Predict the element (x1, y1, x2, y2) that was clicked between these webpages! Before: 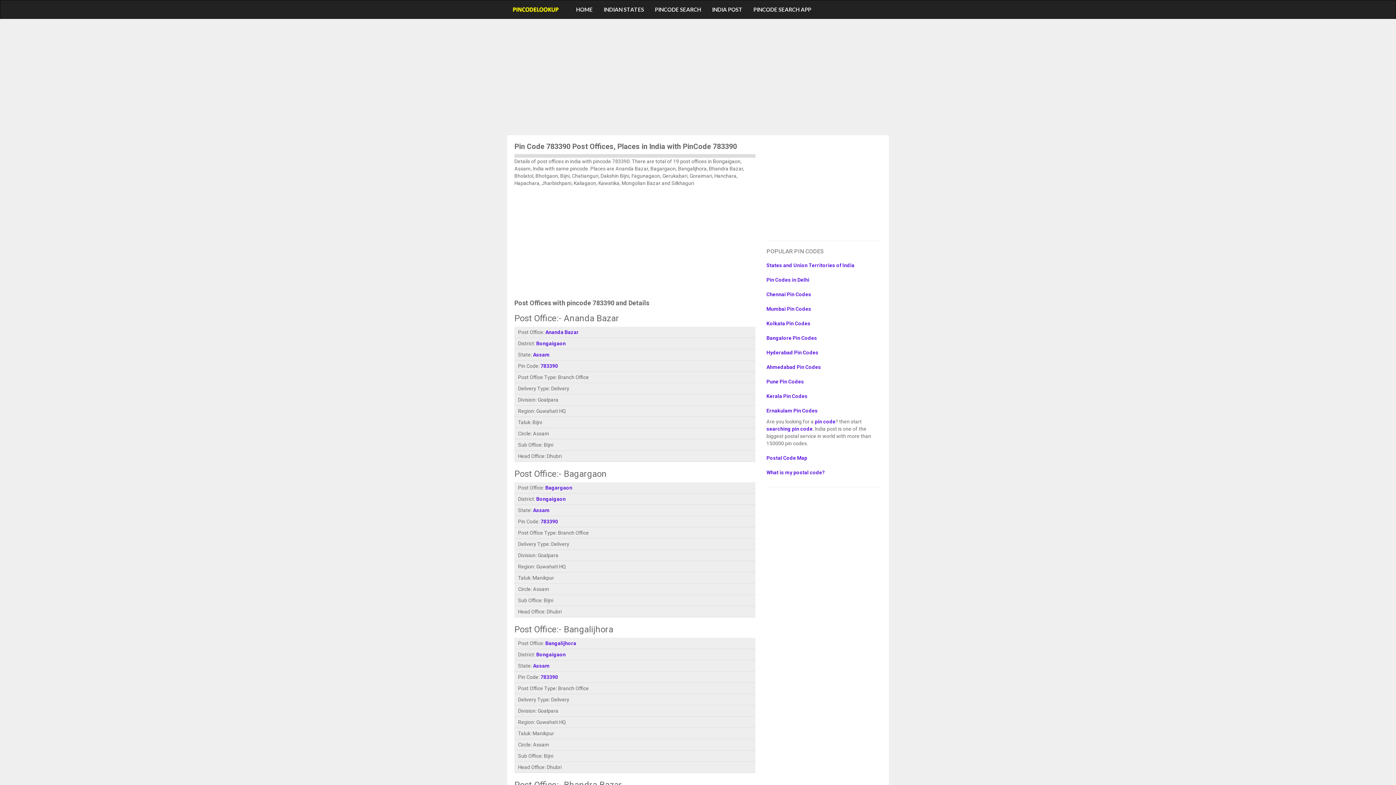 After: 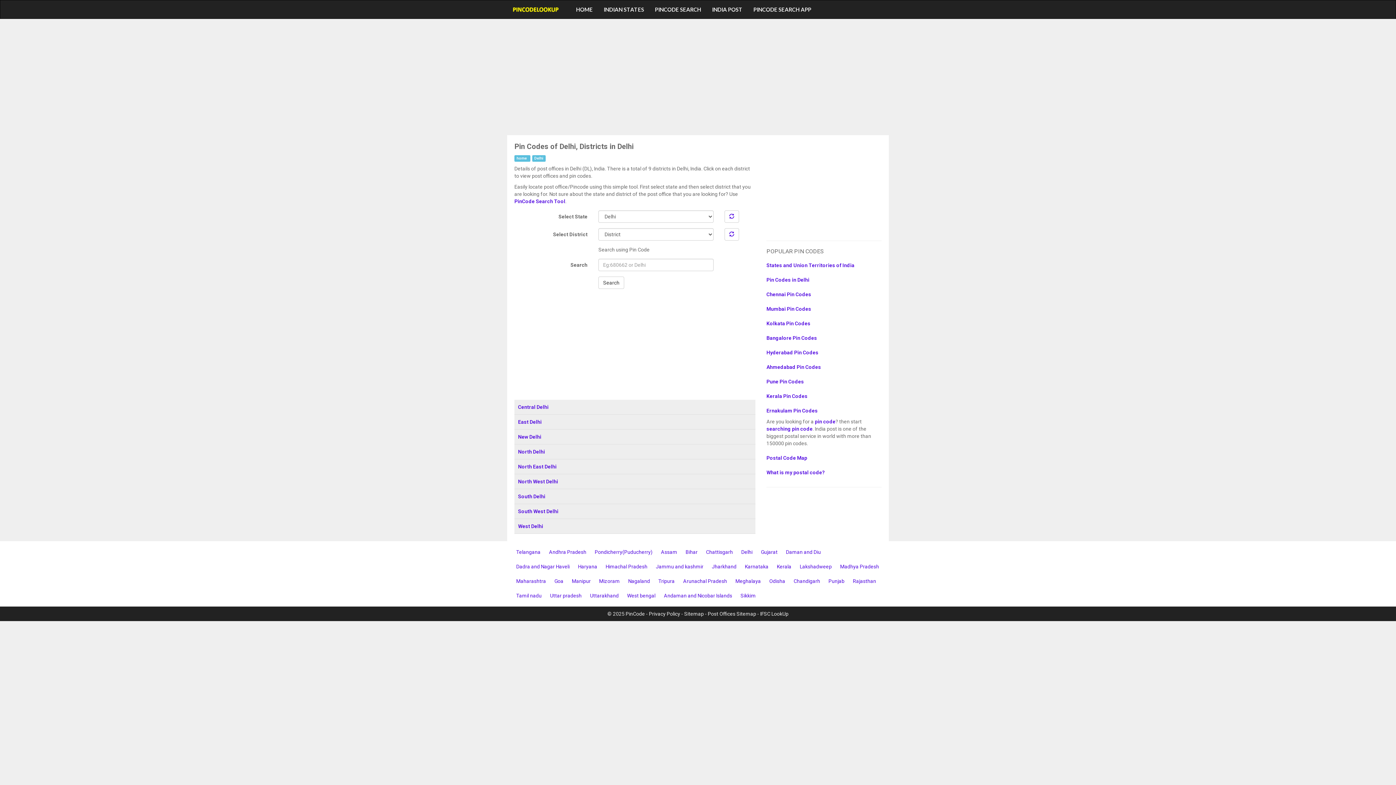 Action: label: Pin Codes in Delhi bbox: (766, 272, 881, 287)